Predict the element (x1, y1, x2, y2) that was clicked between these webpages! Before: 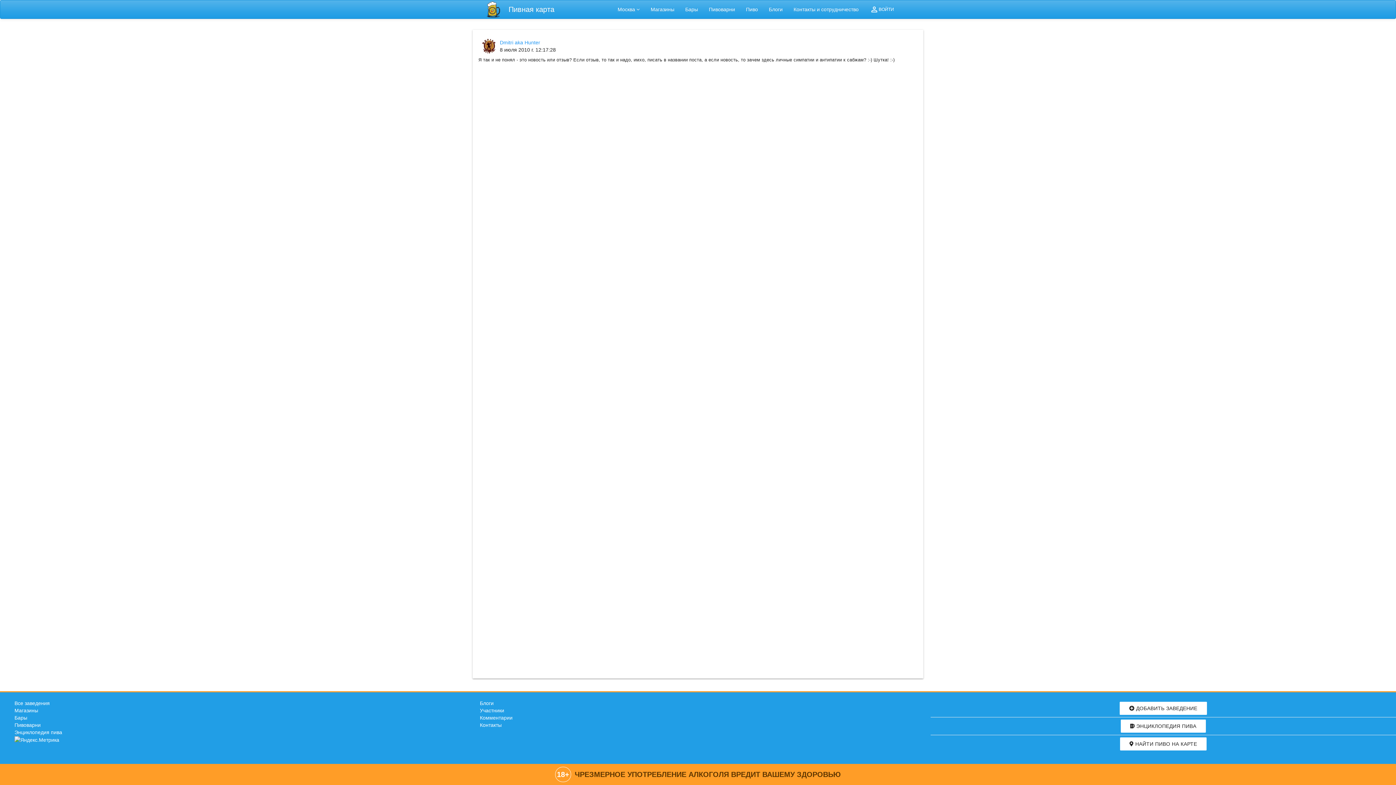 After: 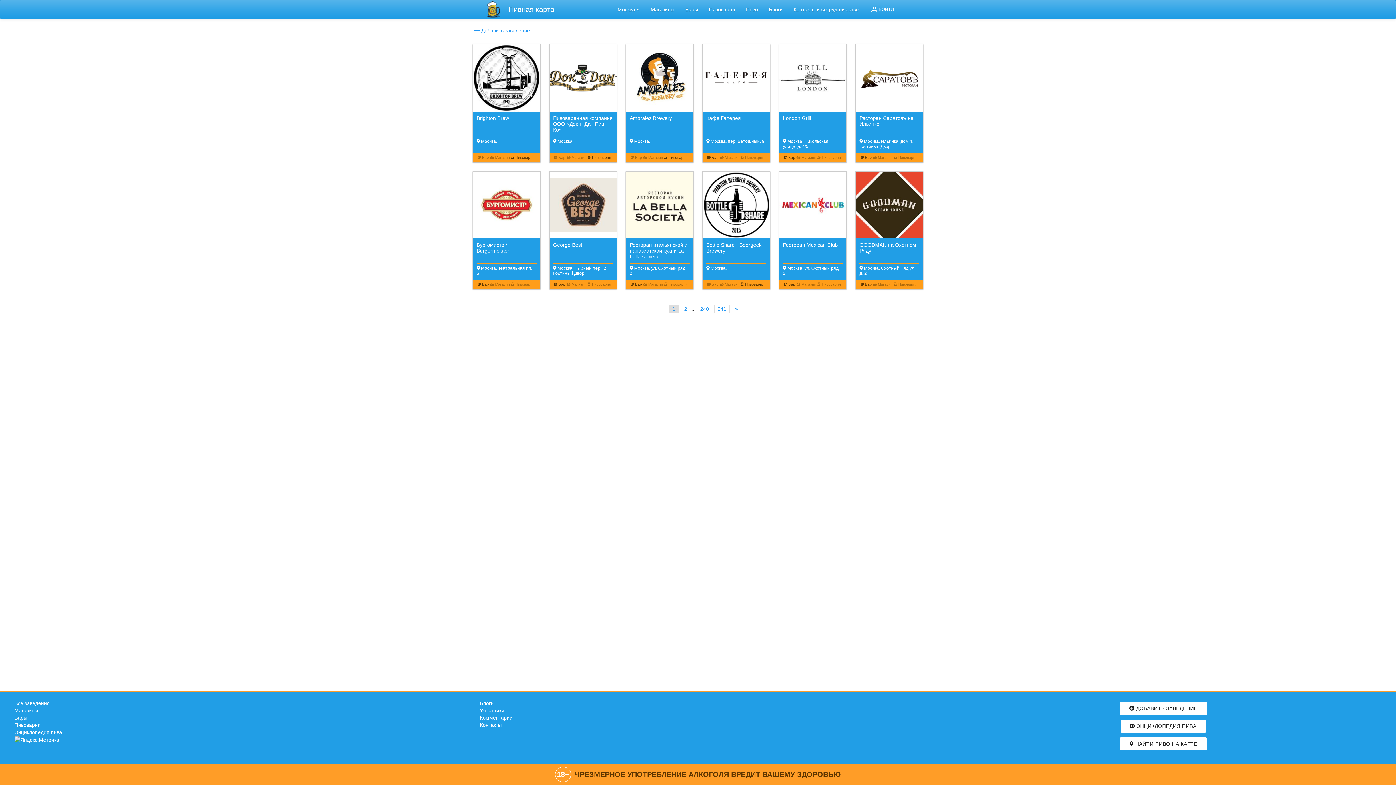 Action: bbox: (14, 700, 49, 706) label: Все заведения